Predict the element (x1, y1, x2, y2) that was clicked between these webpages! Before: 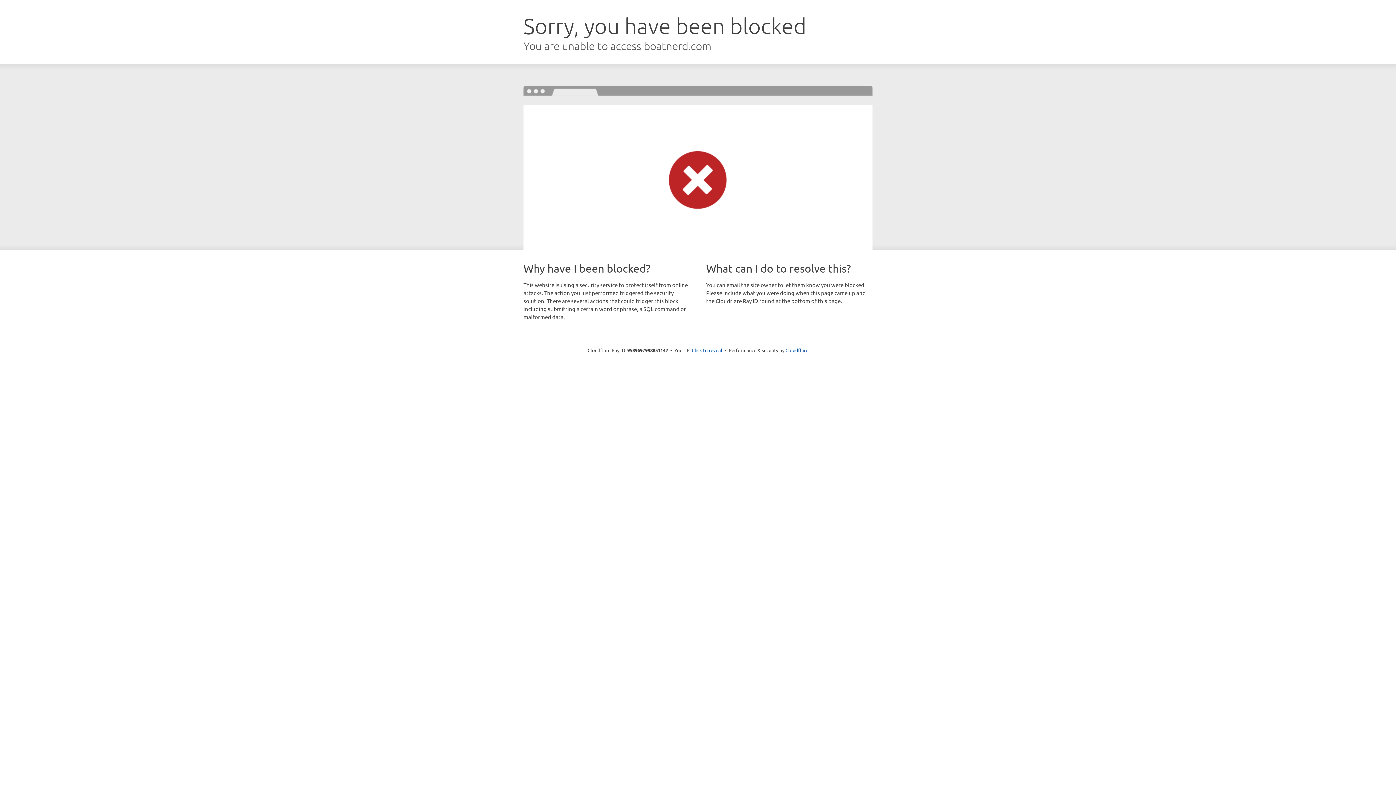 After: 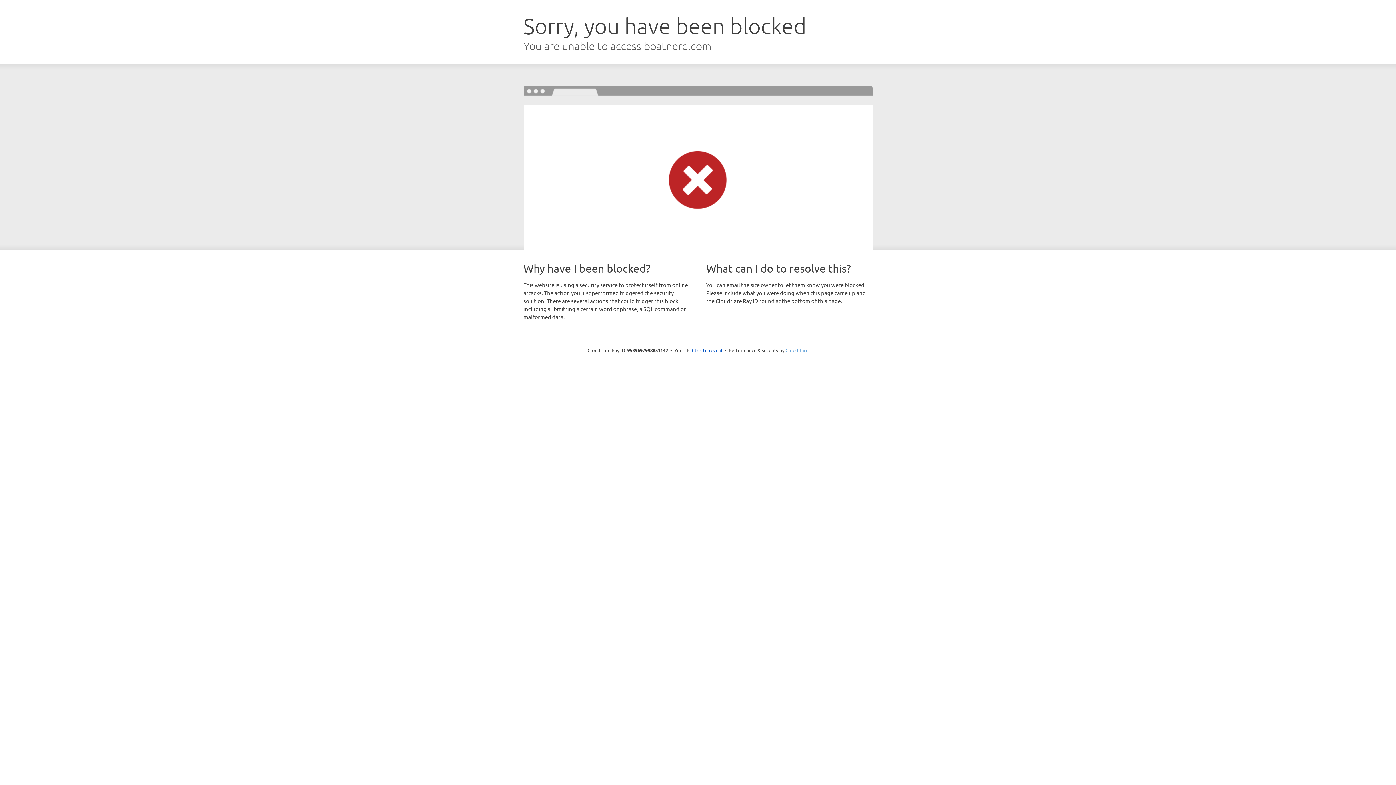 Action: bbox: (785, 347, 808, 353) label: Cloudflare